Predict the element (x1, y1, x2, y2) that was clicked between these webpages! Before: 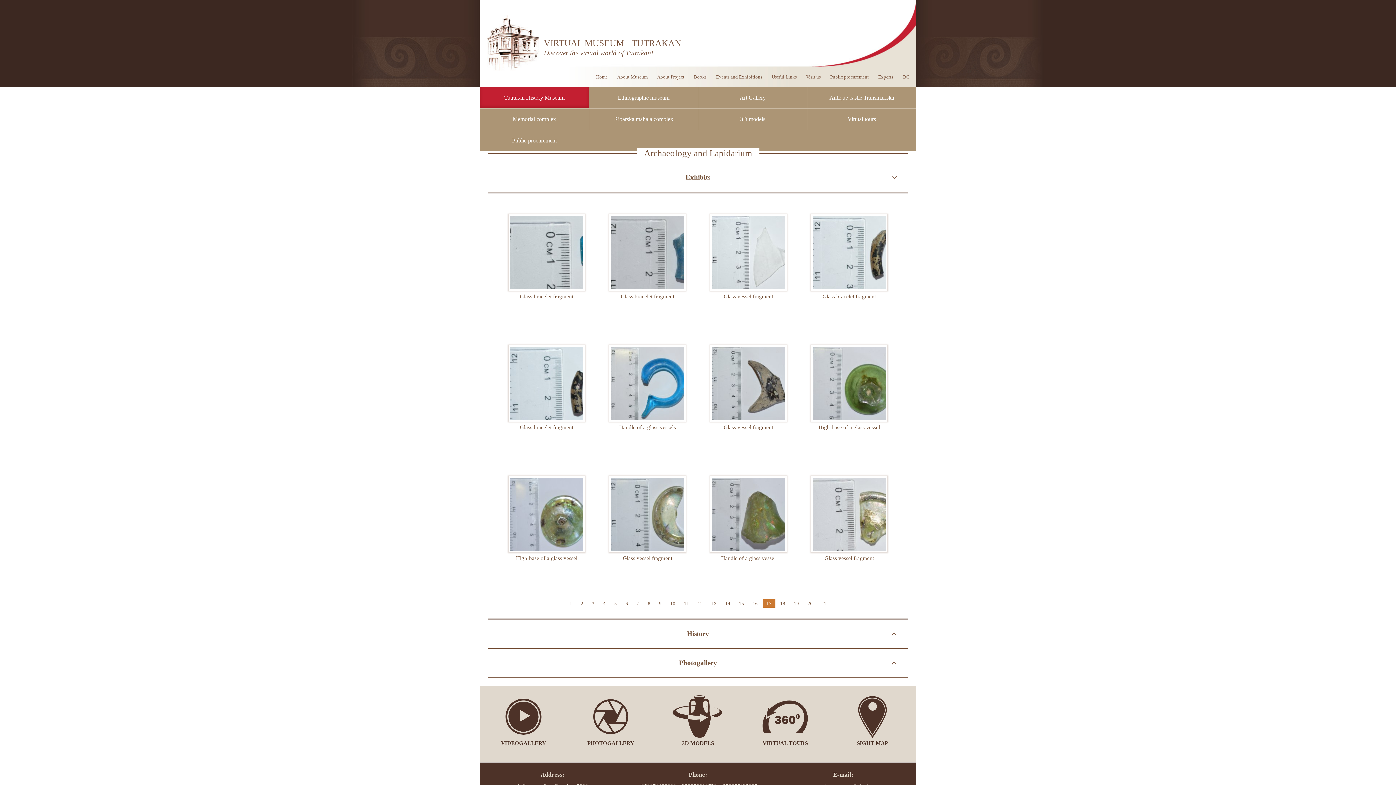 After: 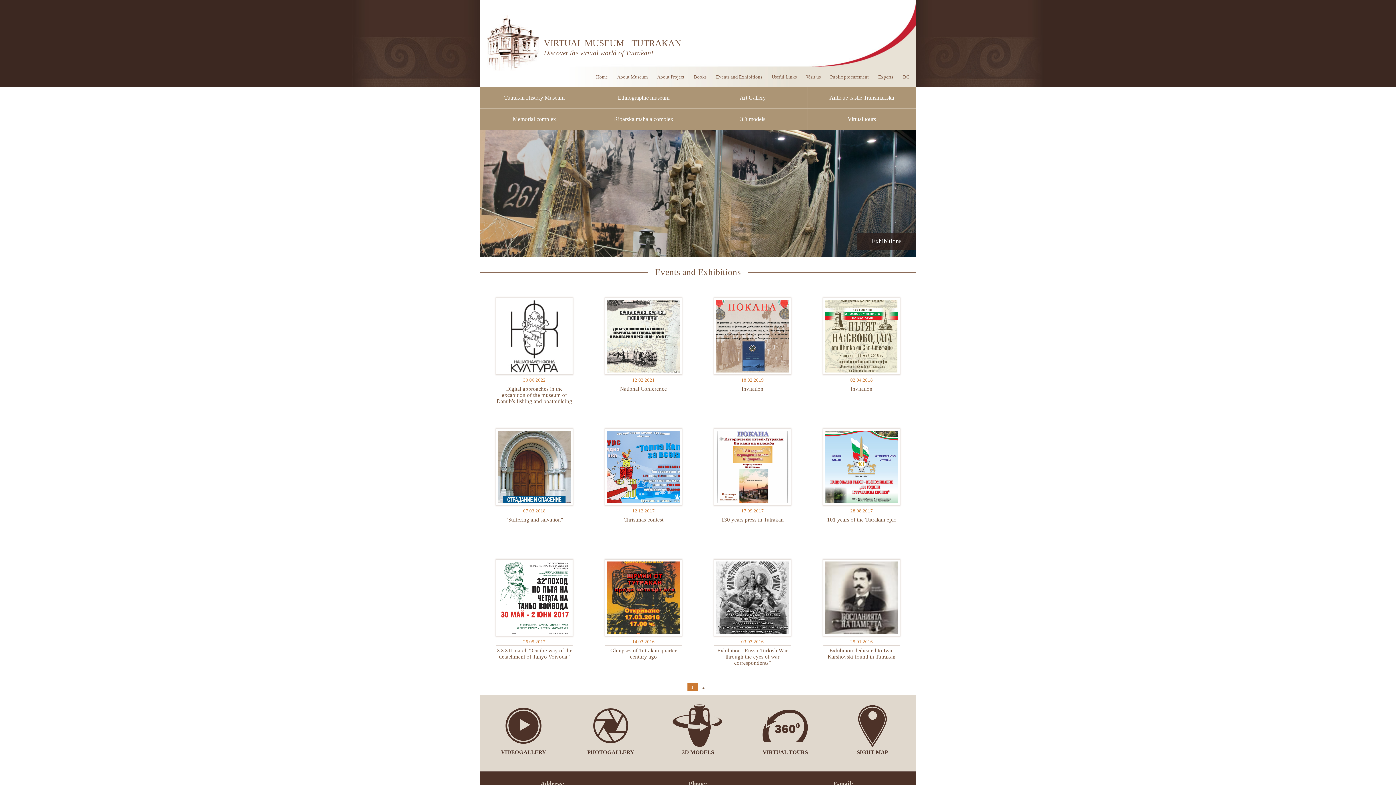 Action: bbox: (711, 72, 767, 81) label: Events and Exhibitions